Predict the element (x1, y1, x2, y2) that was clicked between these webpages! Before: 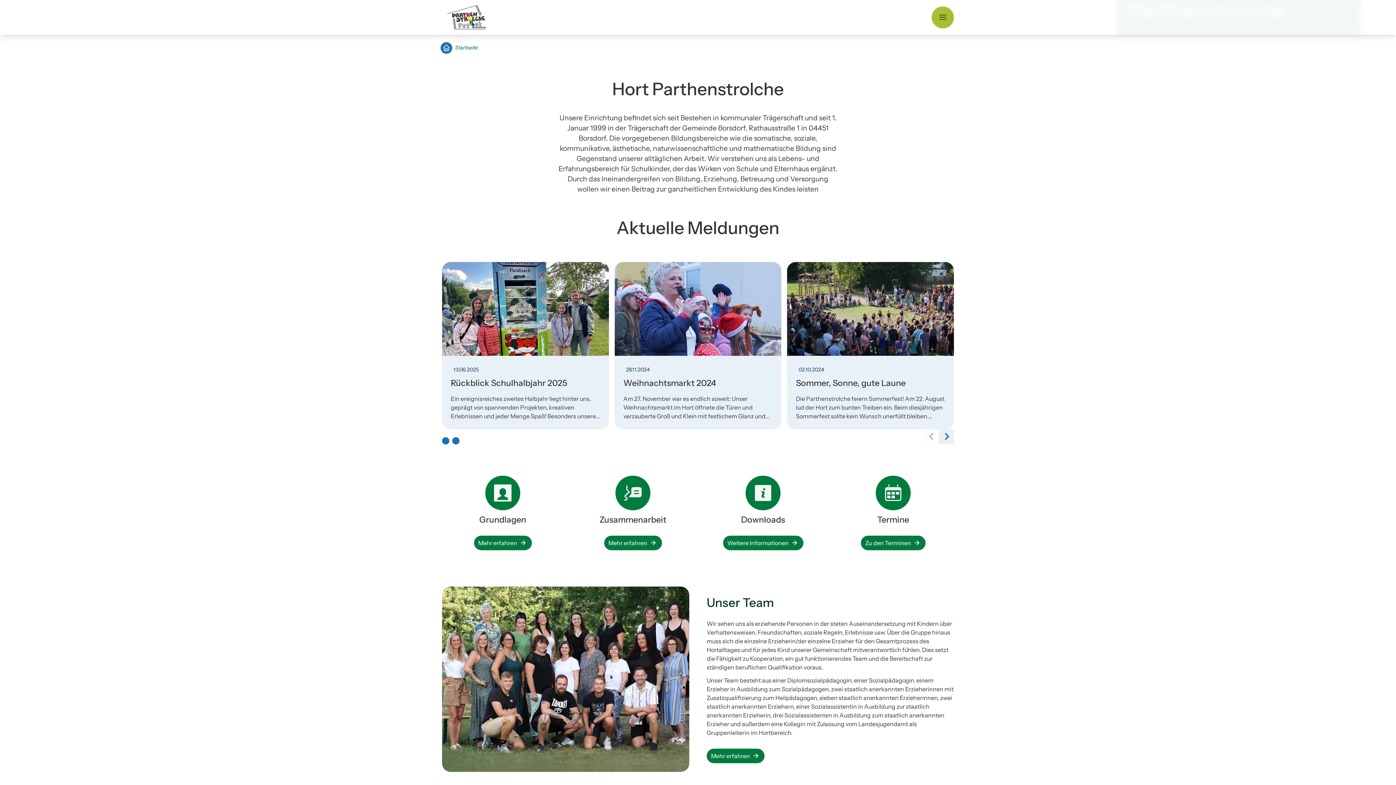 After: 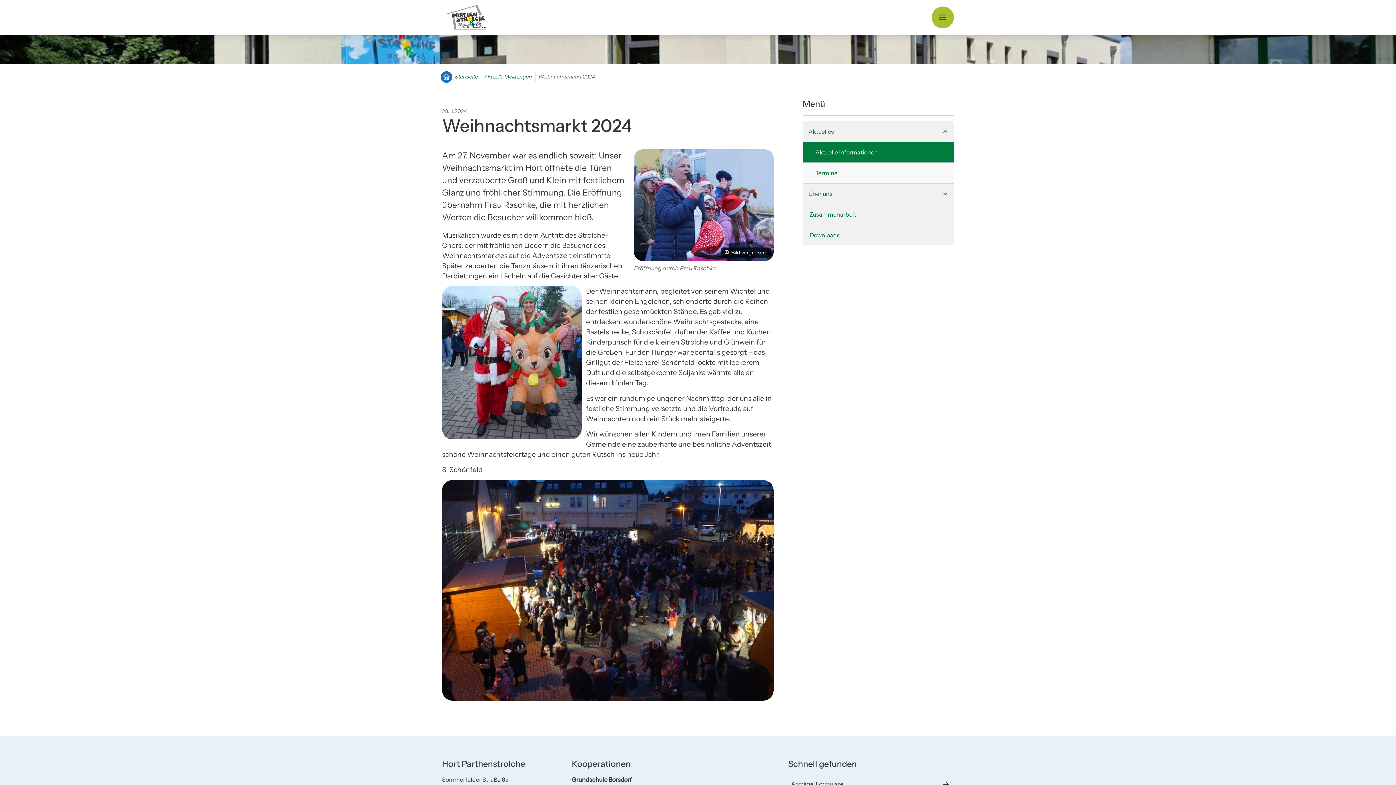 Action: bbox: (614, 262, 781, 429) label: 28.11.2024

Weihnachtsmarkt 2024

Am 27. November war es endlich soweit: Unser Weihnachtsmarkt im Hort öffnete die Türen und verzauberte Groß und Klein mit festlichem Glanz und fröhlicher Stimmung. Die Eröffnung übernahm Frau Raschke, die mit herzlichen Worten die Besucher willkommen hieß.